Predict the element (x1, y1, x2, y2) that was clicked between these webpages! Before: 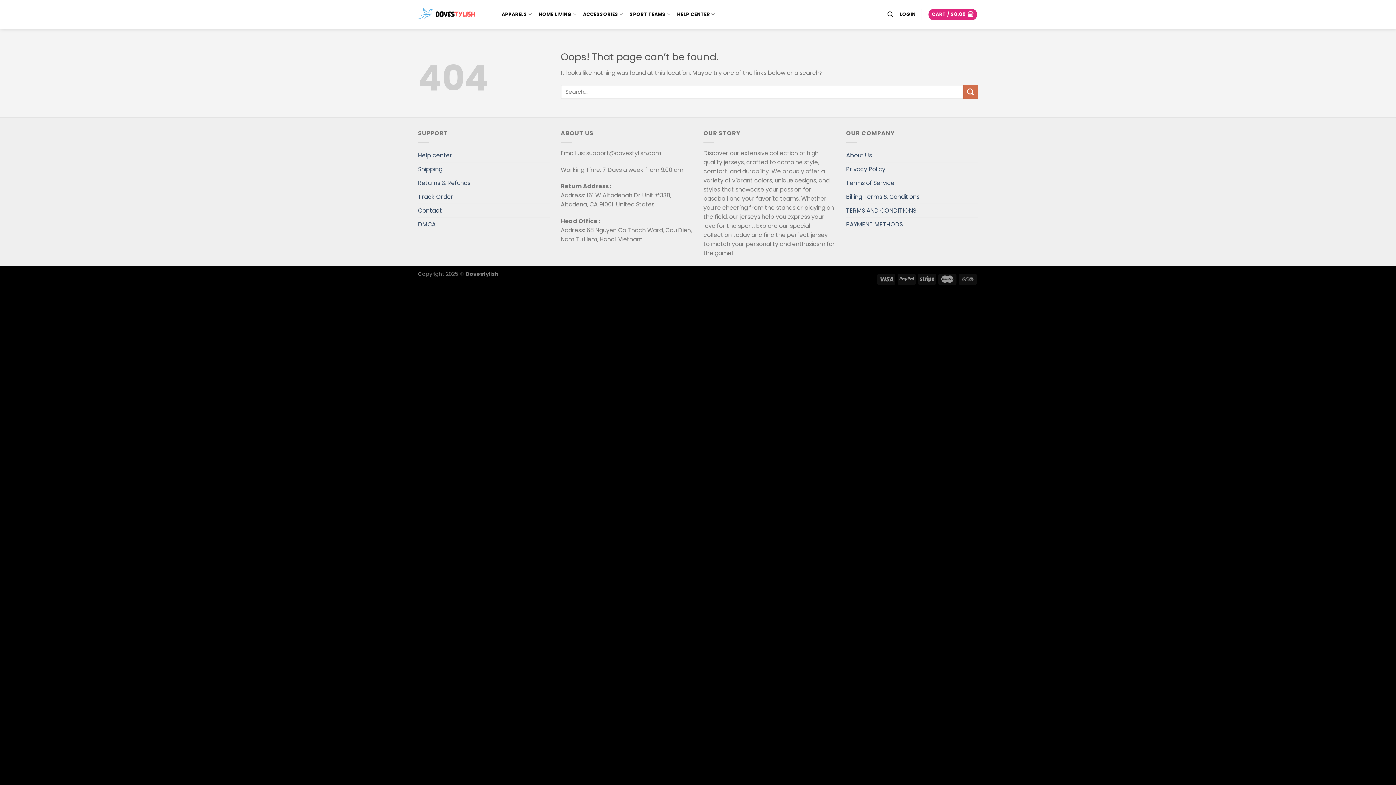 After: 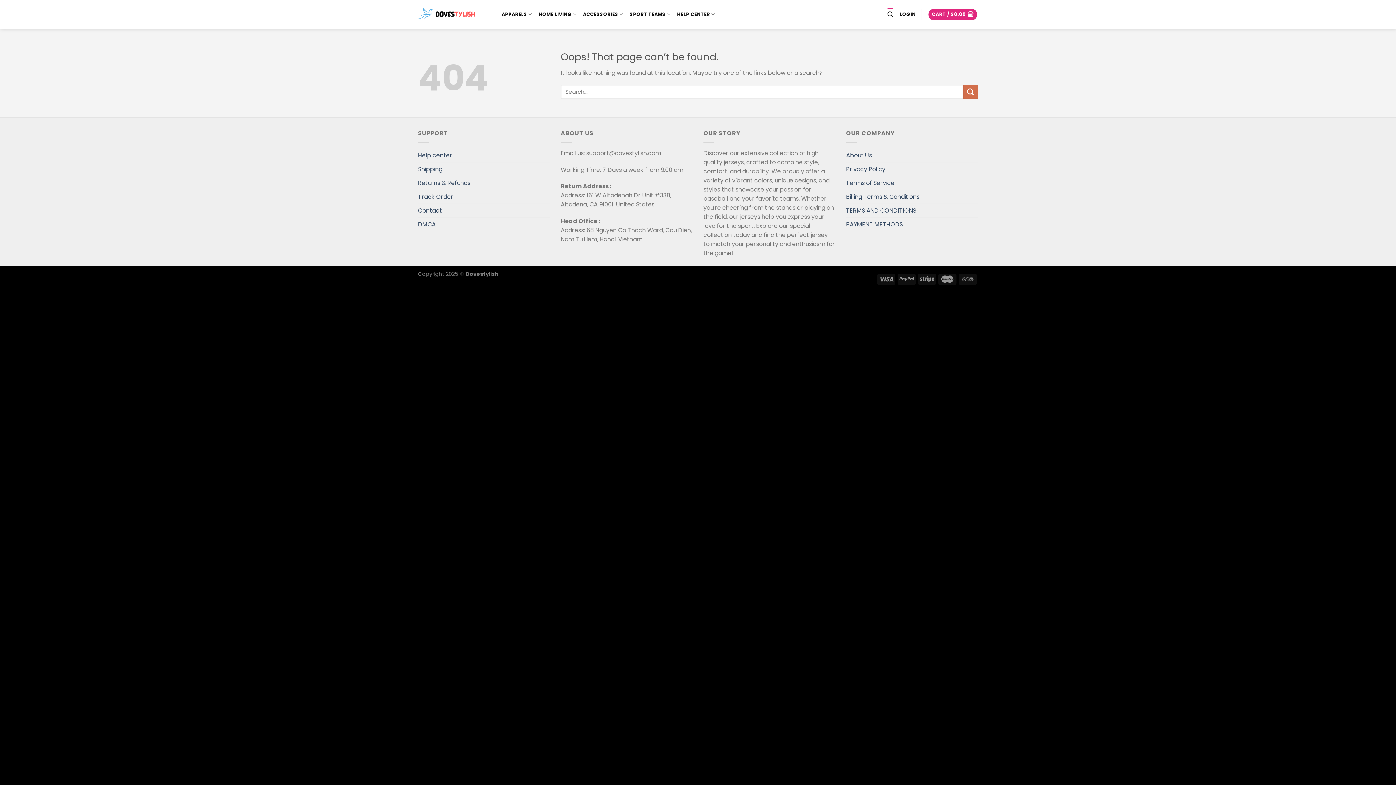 Action: label: Search bbox: (887, 7, 893, 21)